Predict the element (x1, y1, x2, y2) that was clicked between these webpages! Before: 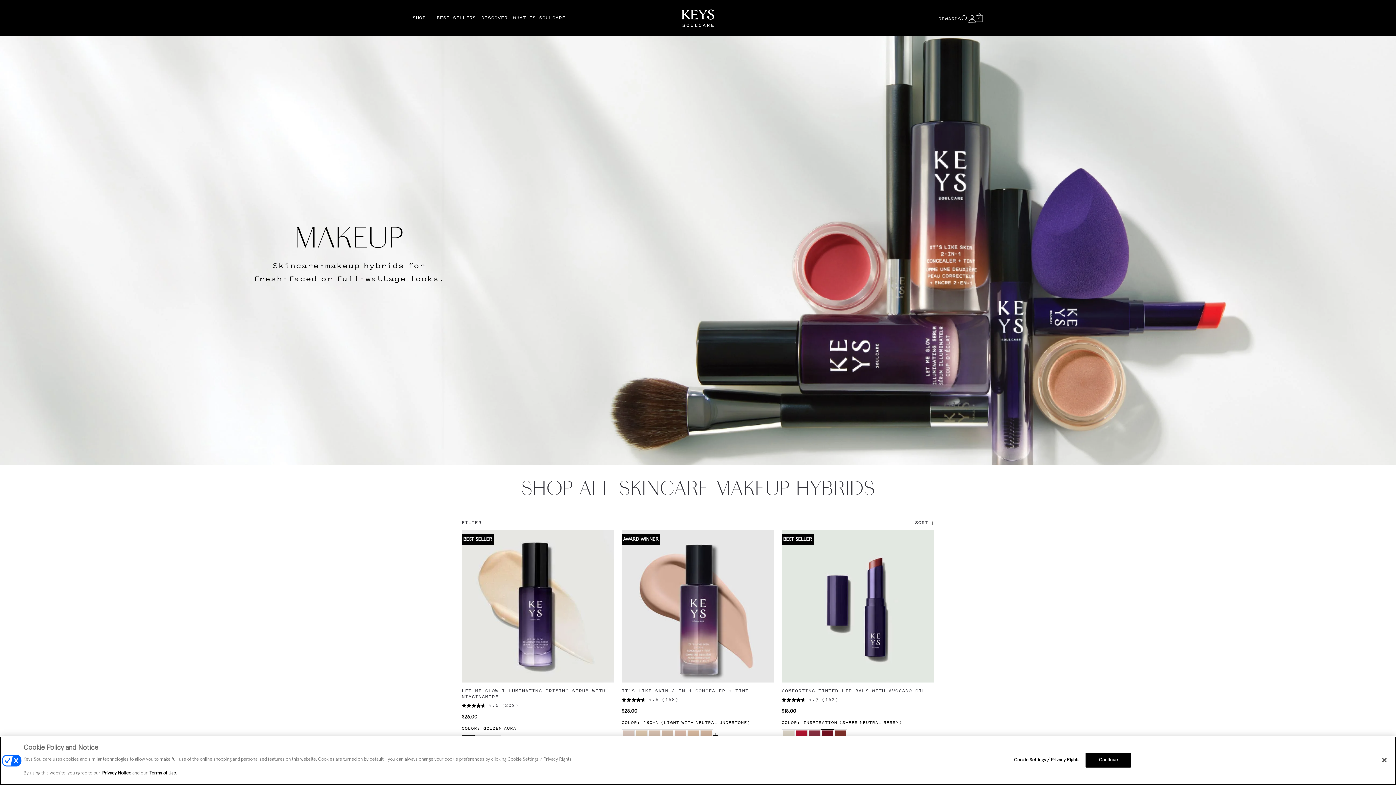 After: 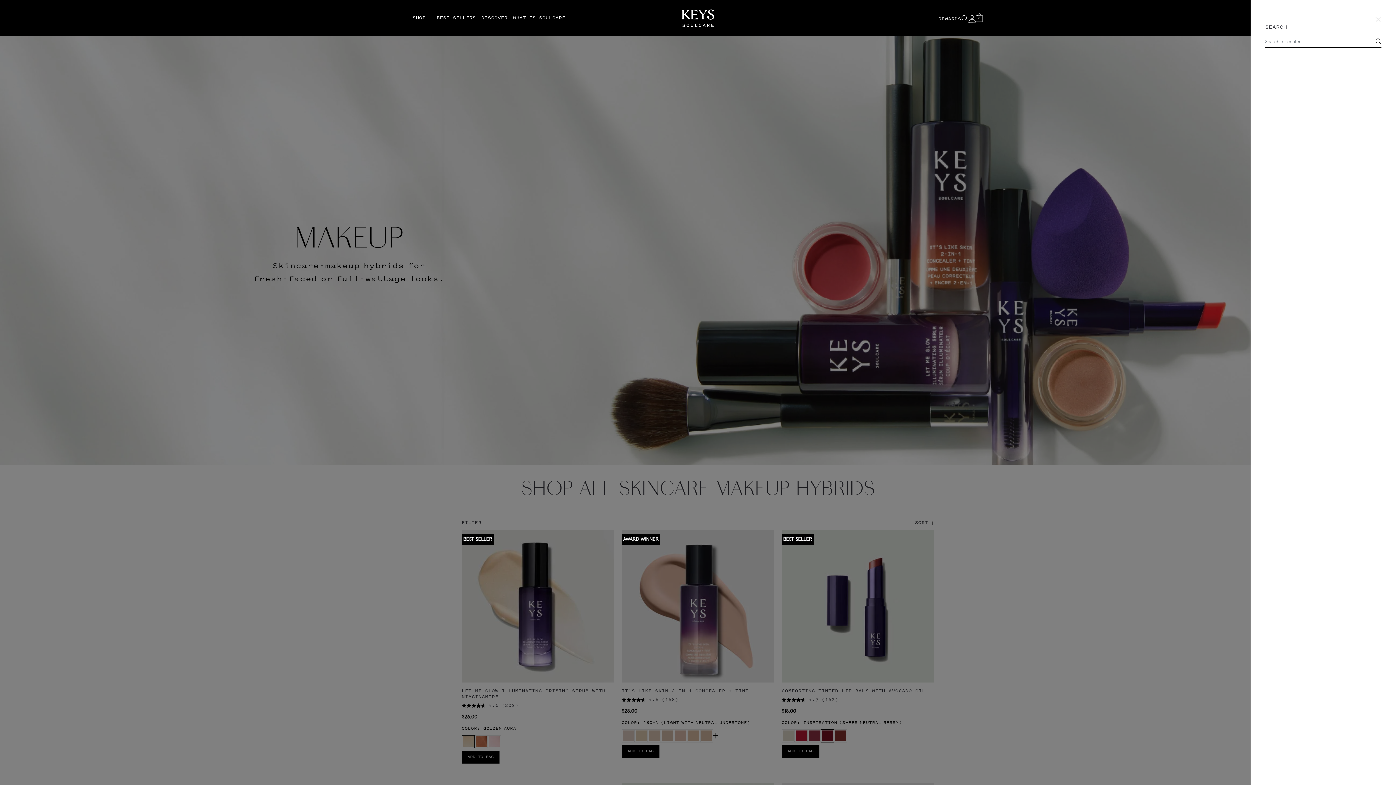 Action: bbox: (961, 13, 968, 22) label: Toggle navigation